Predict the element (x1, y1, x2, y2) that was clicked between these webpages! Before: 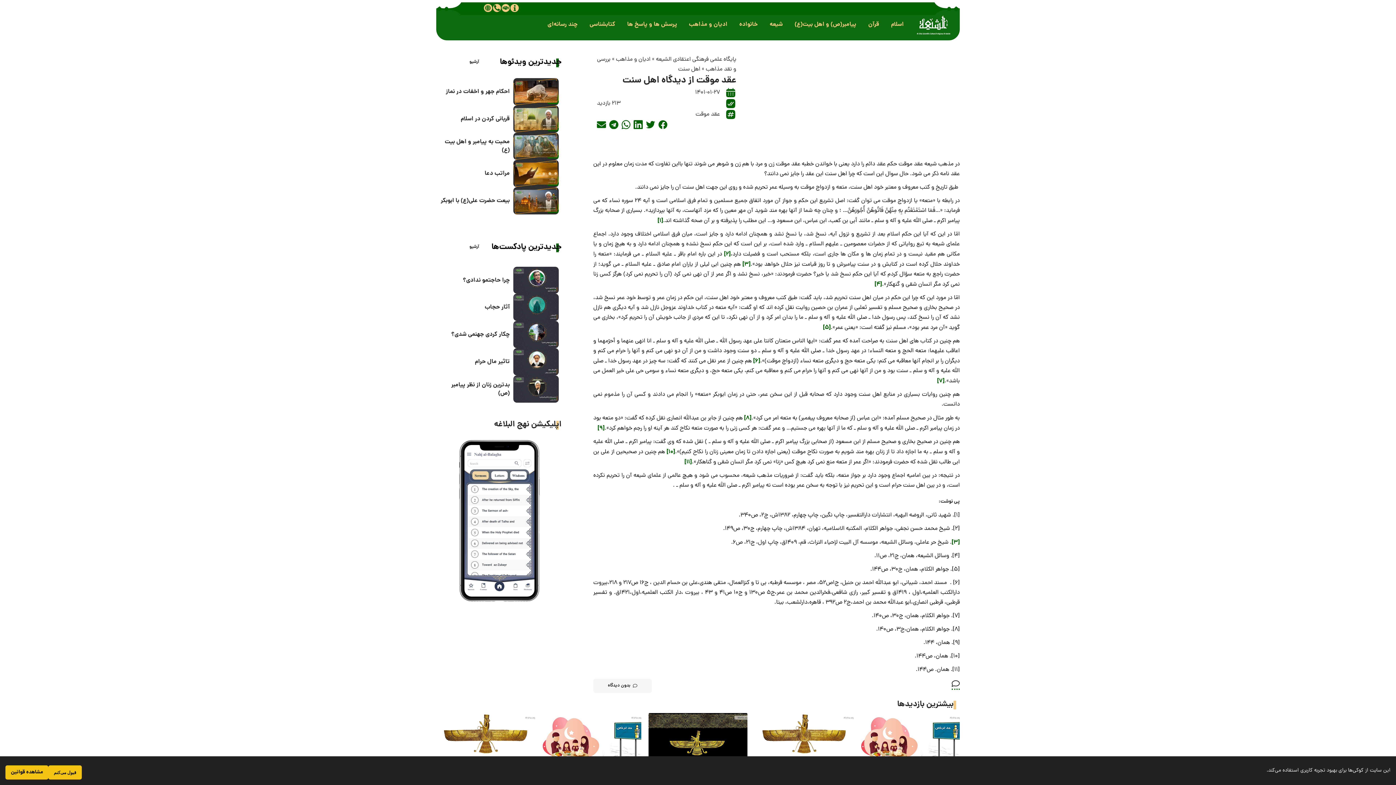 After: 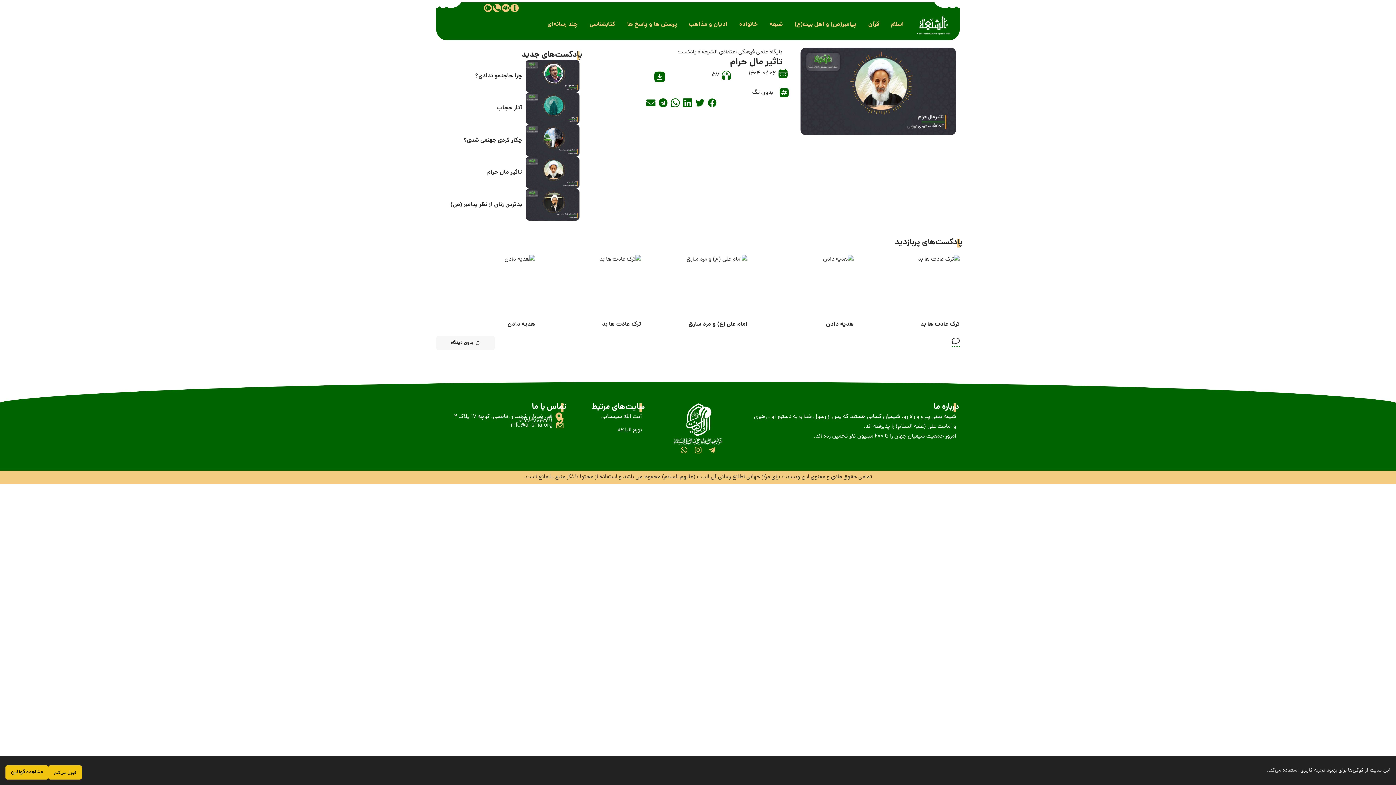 Action: bbox: (474, 357, 509, 366) label: تاثیر مال حرام